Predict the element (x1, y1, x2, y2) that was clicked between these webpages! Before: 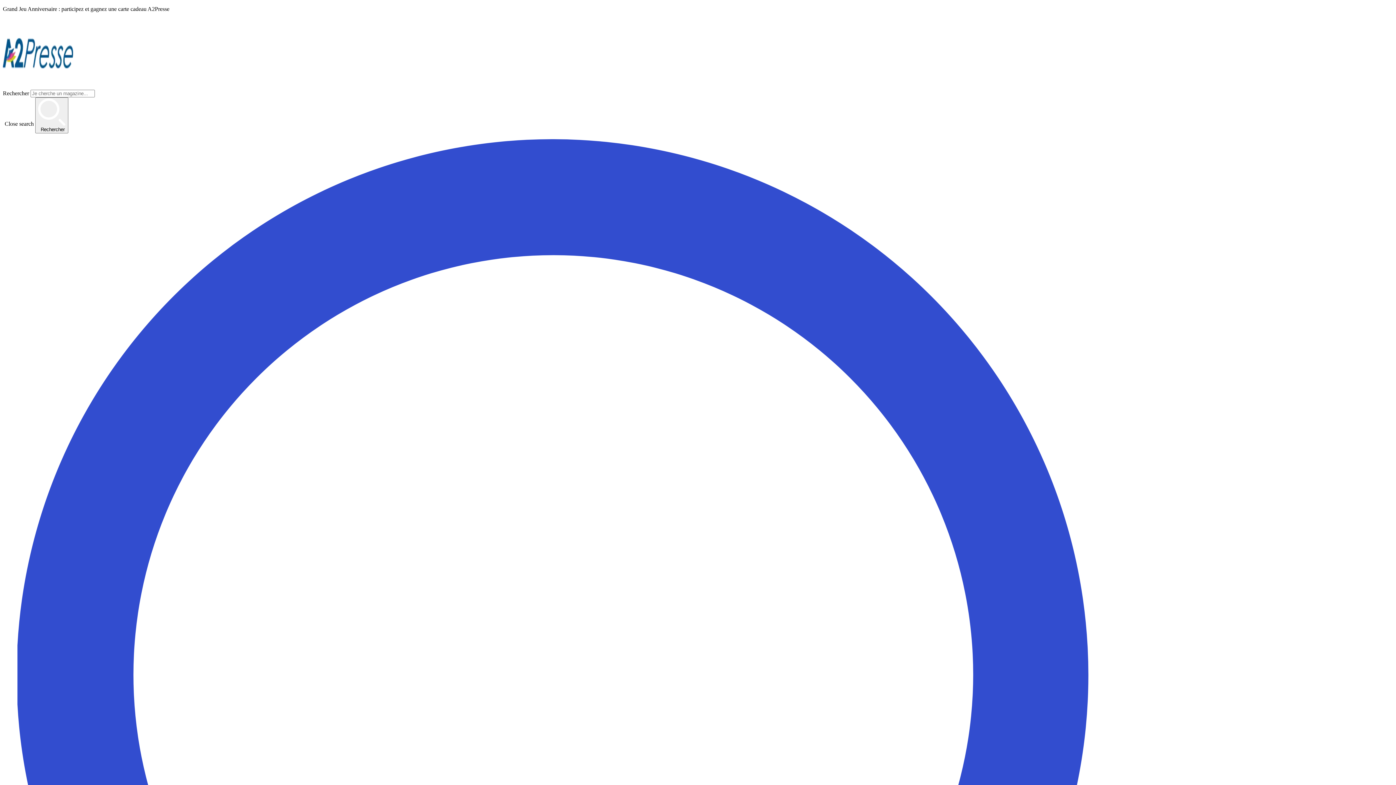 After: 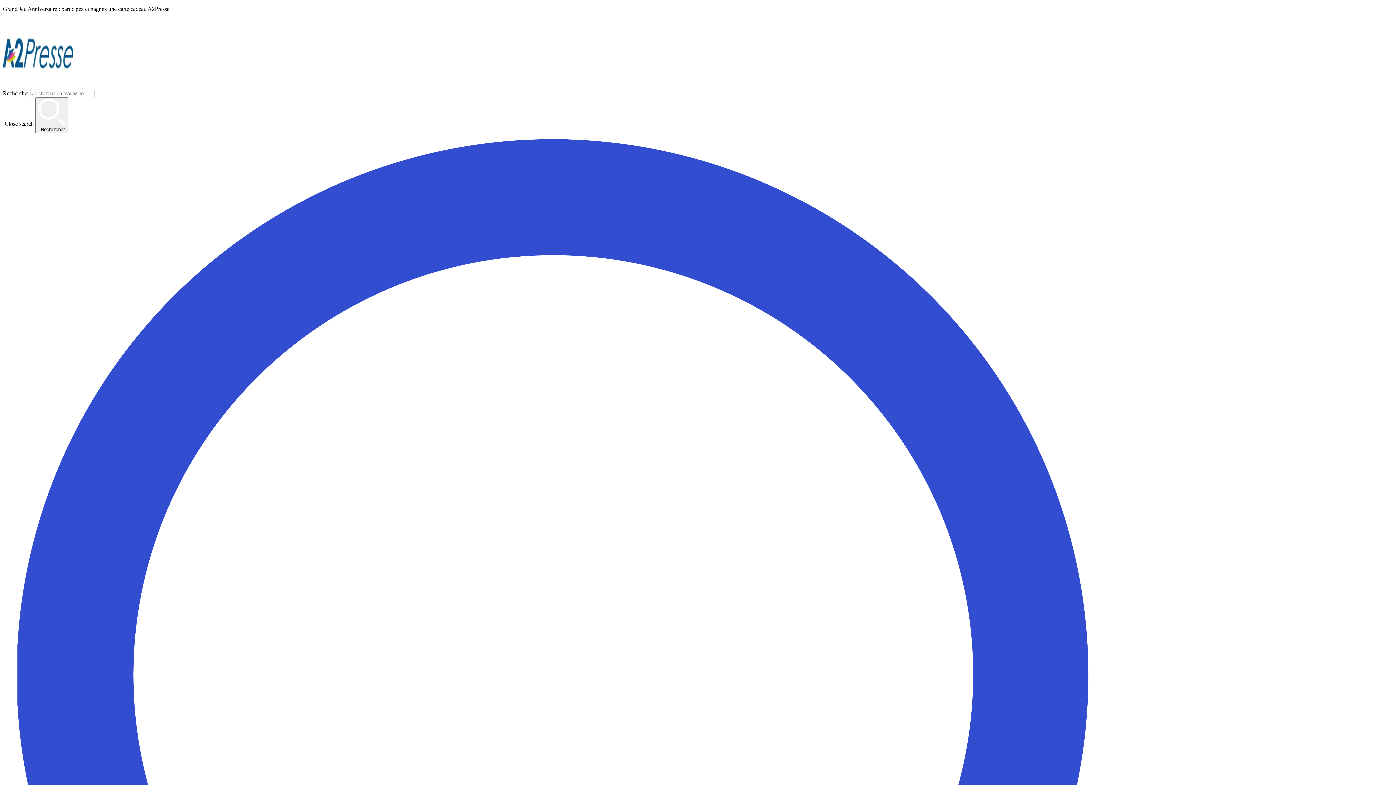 Action: bbox: (2, 83, 73, 89)